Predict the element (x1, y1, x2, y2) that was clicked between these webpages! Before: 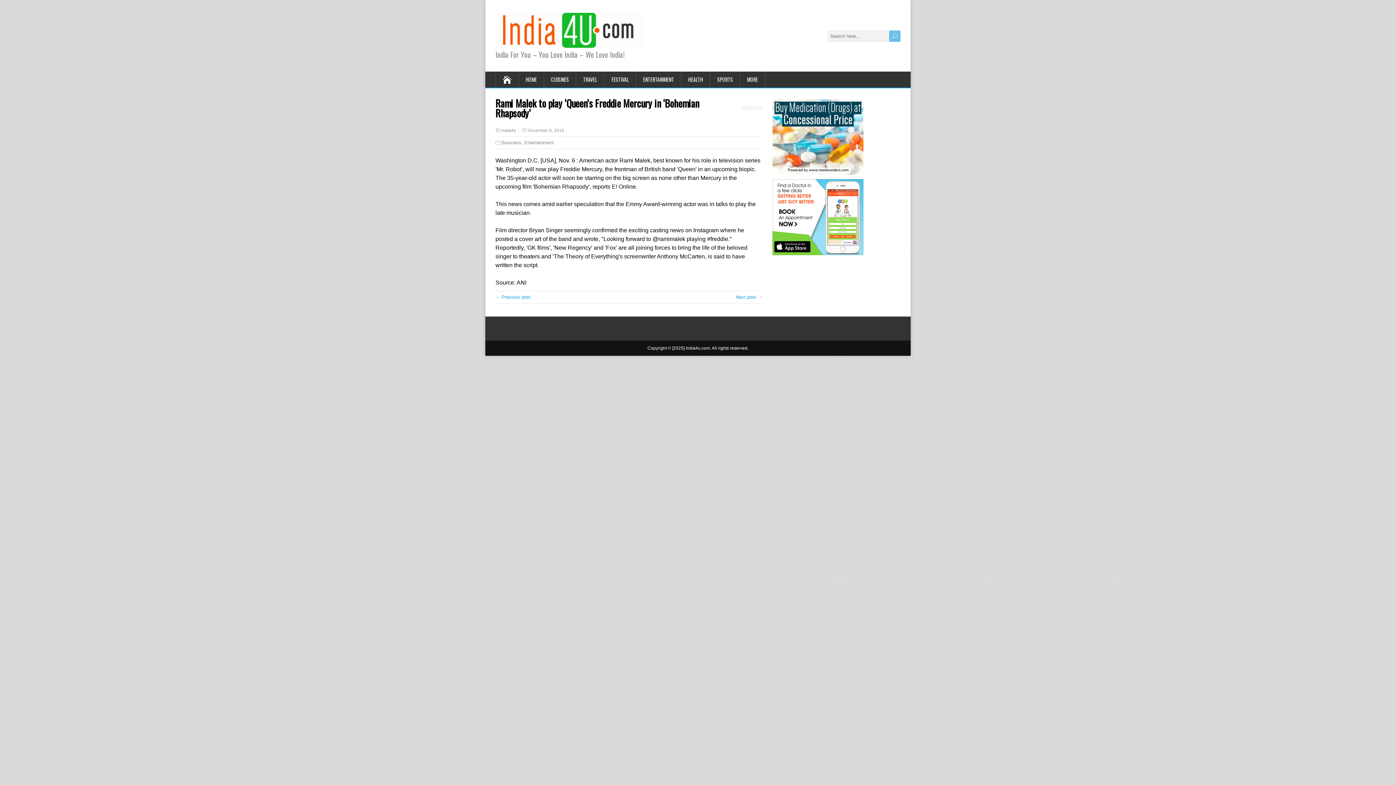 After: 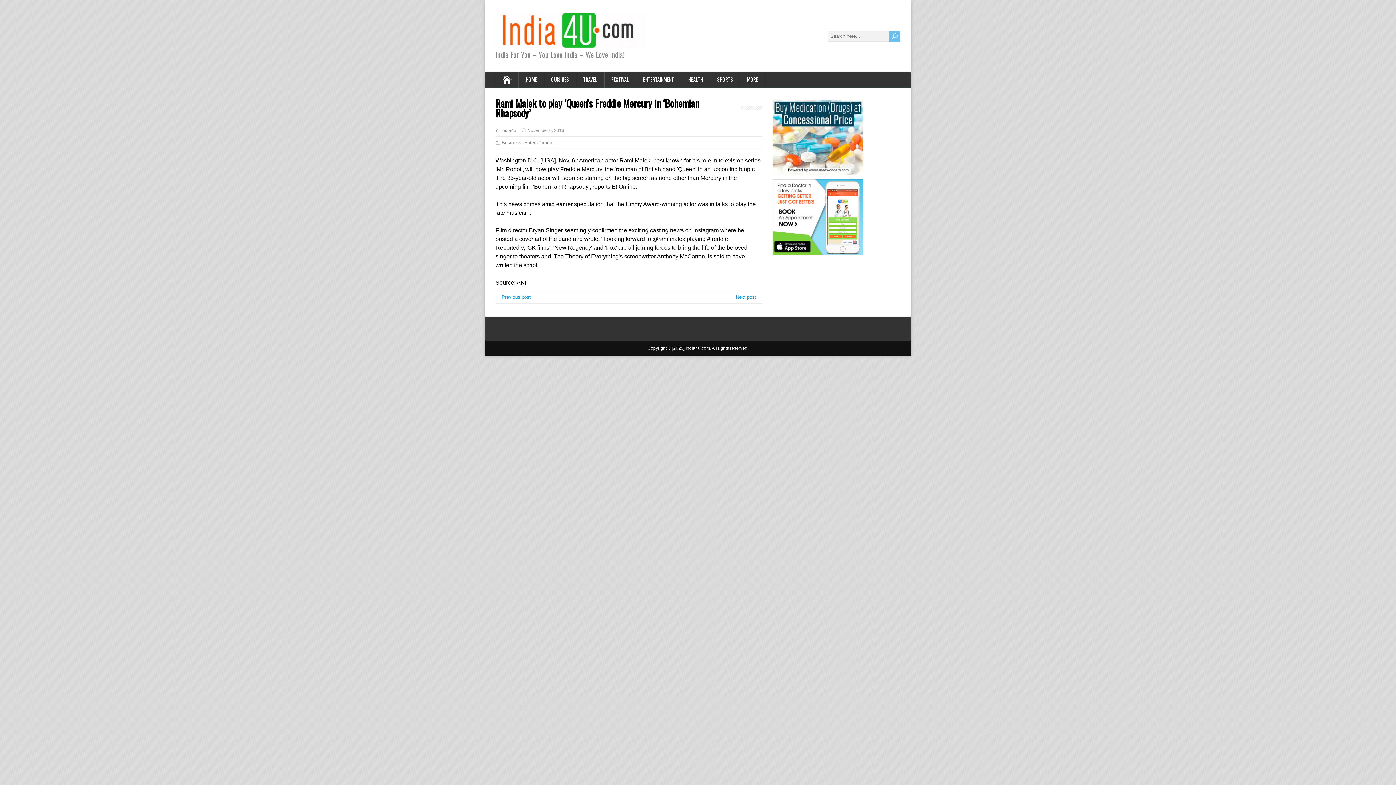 Action: bbox: (772, 171, 863, 176)